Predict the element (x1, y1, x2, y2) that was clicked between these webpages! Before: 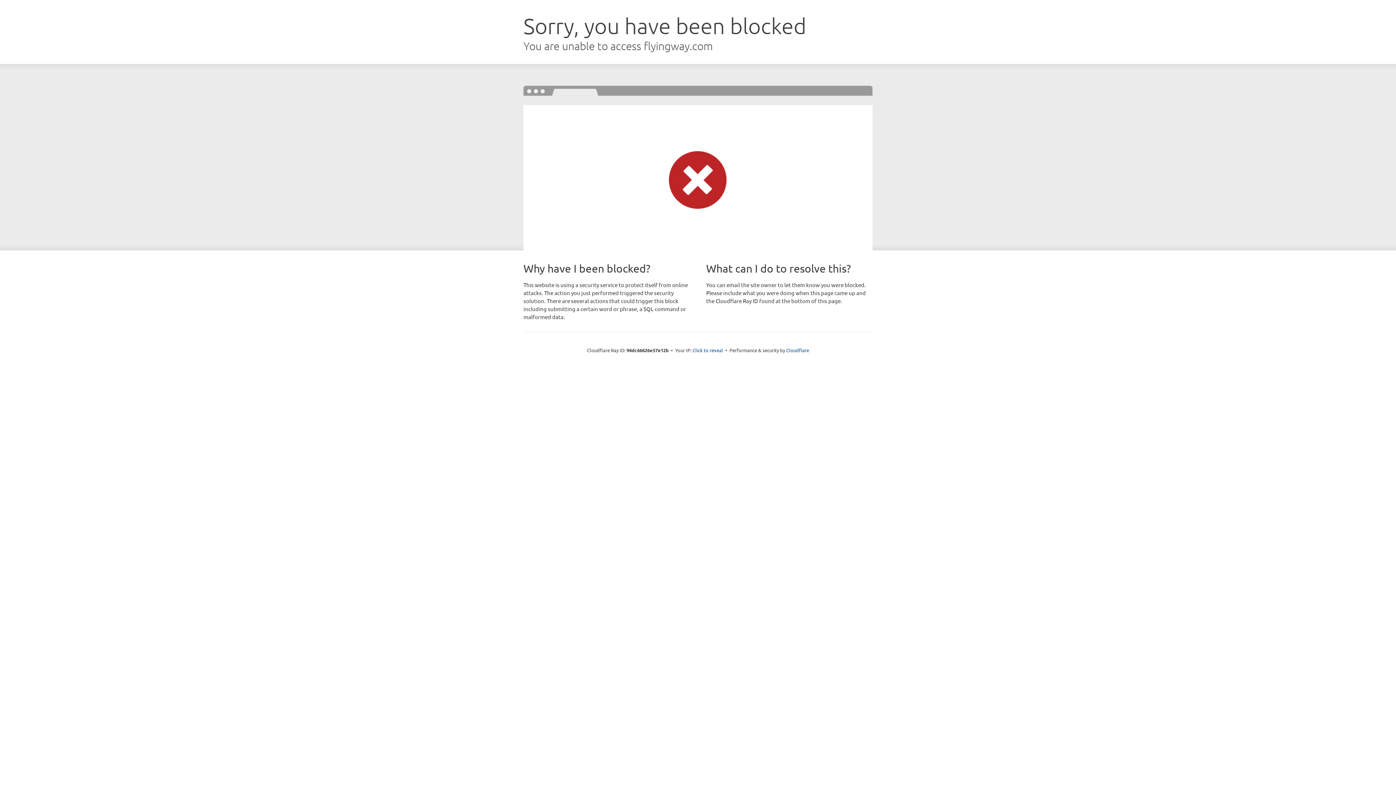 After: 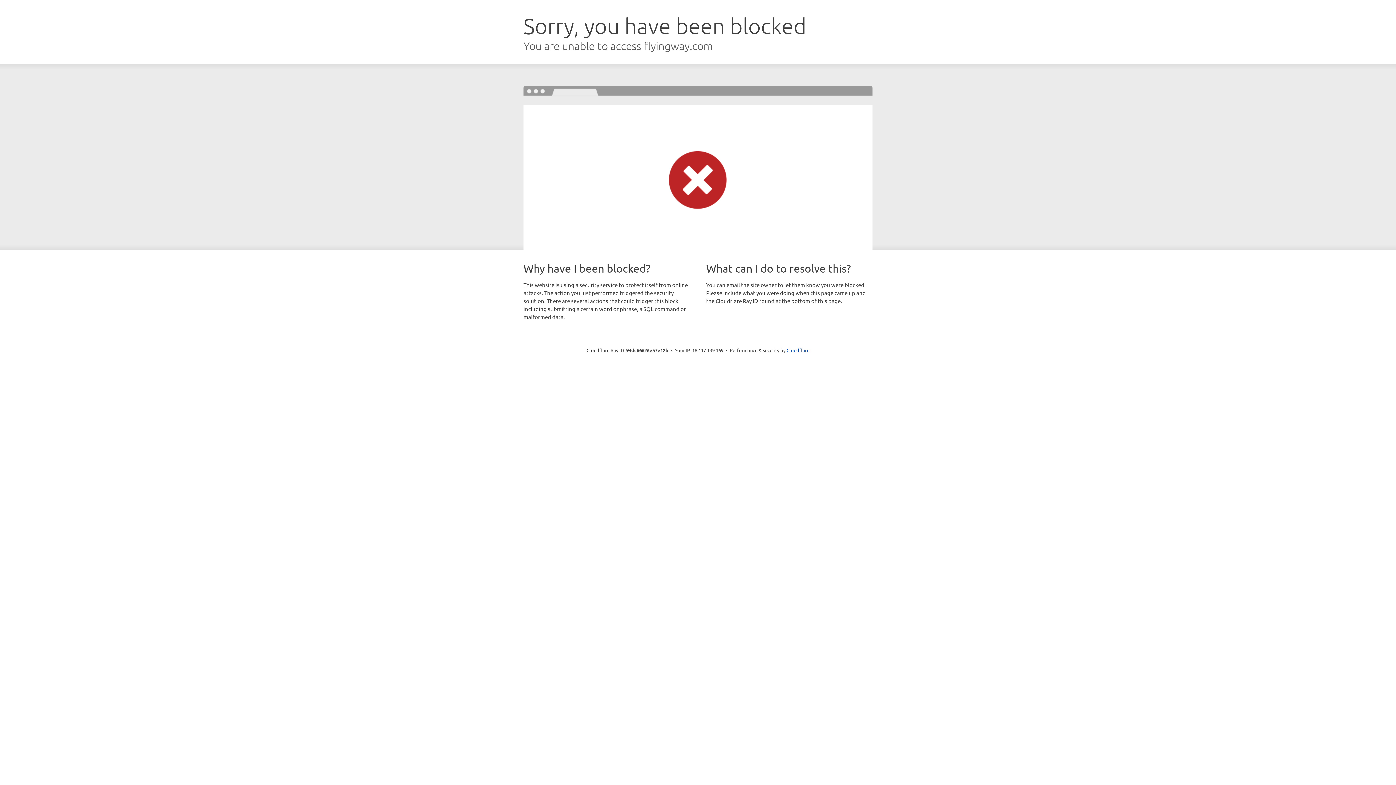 Action: bbox: (692, 346, 723, 353) label: Click to reveal